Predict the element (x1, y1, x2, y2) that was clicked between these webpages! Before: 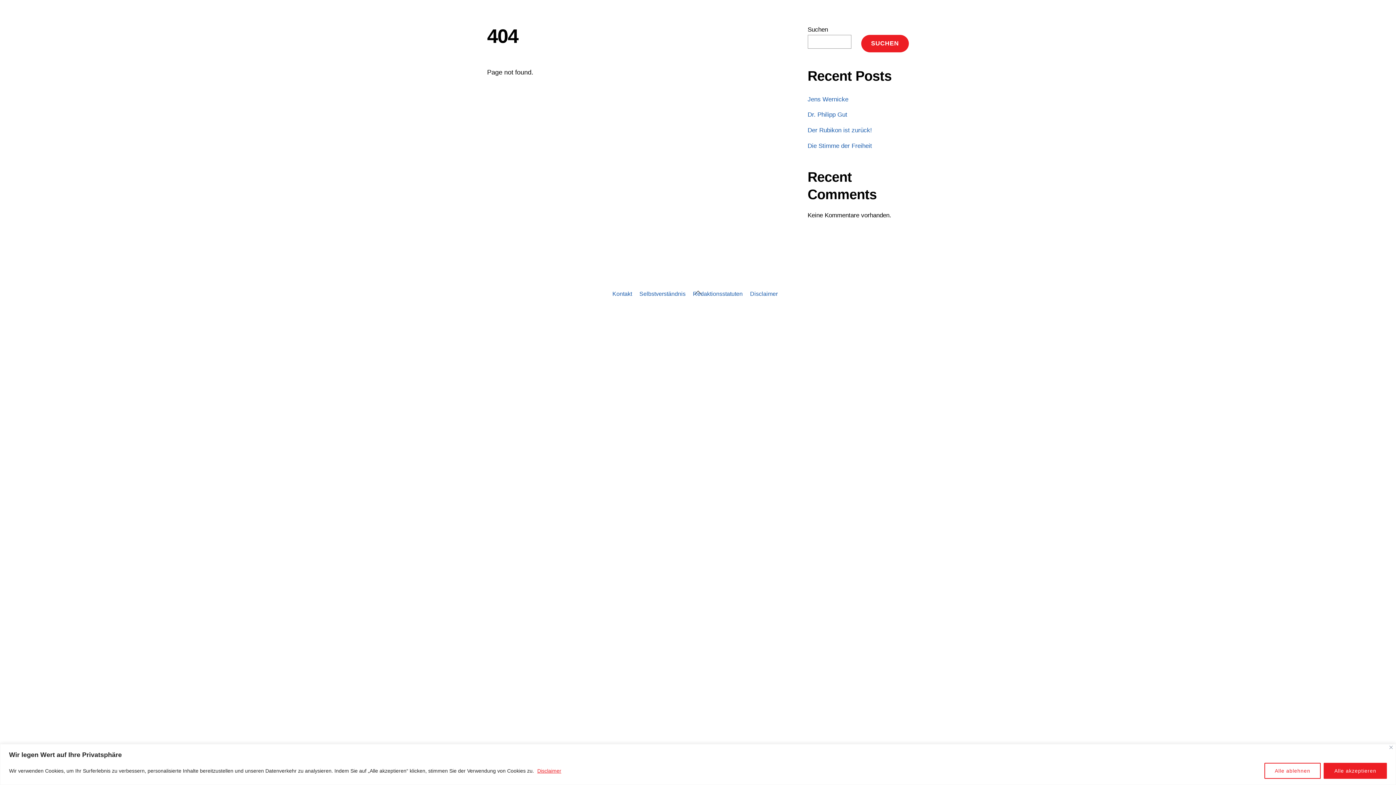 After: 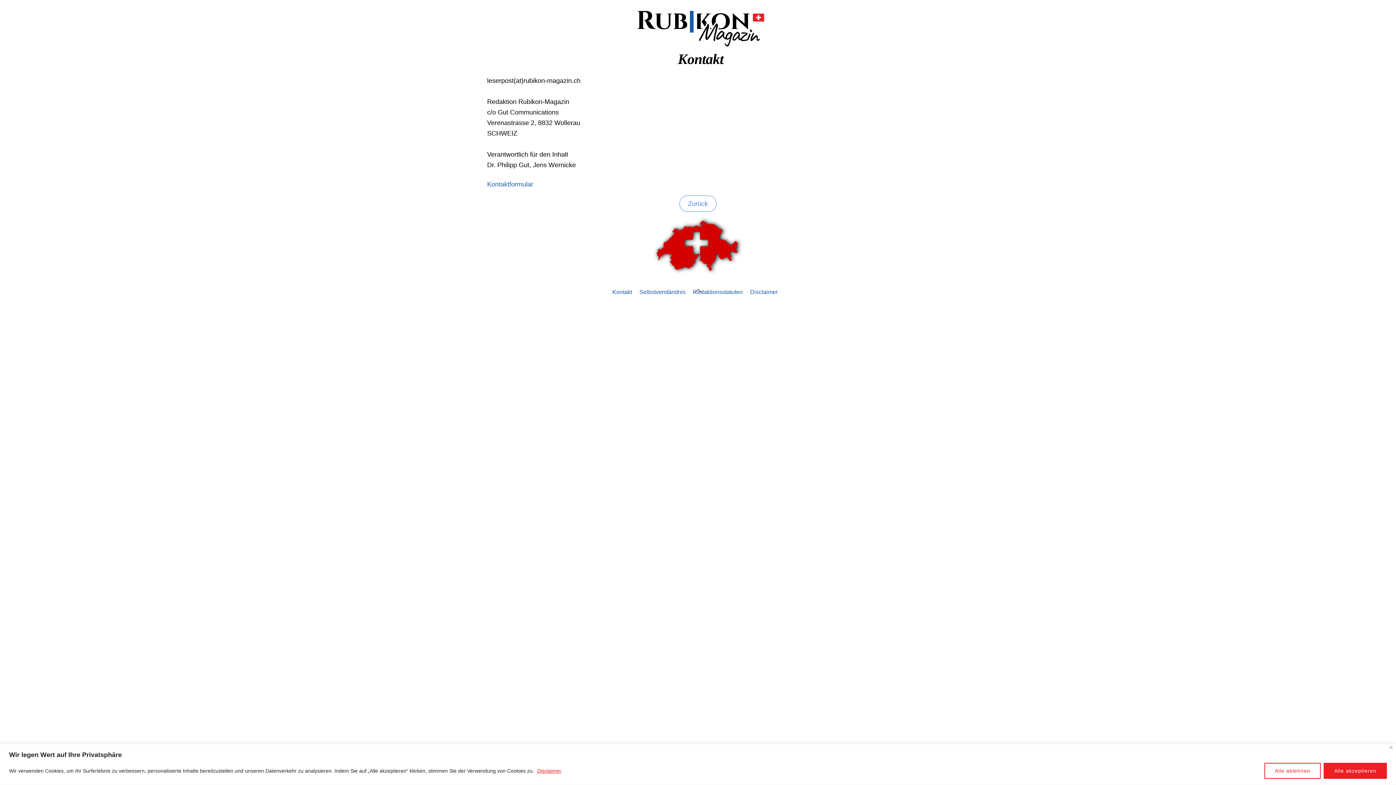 Action: bbox: (612, 290, 632, 297) label: Kontakt